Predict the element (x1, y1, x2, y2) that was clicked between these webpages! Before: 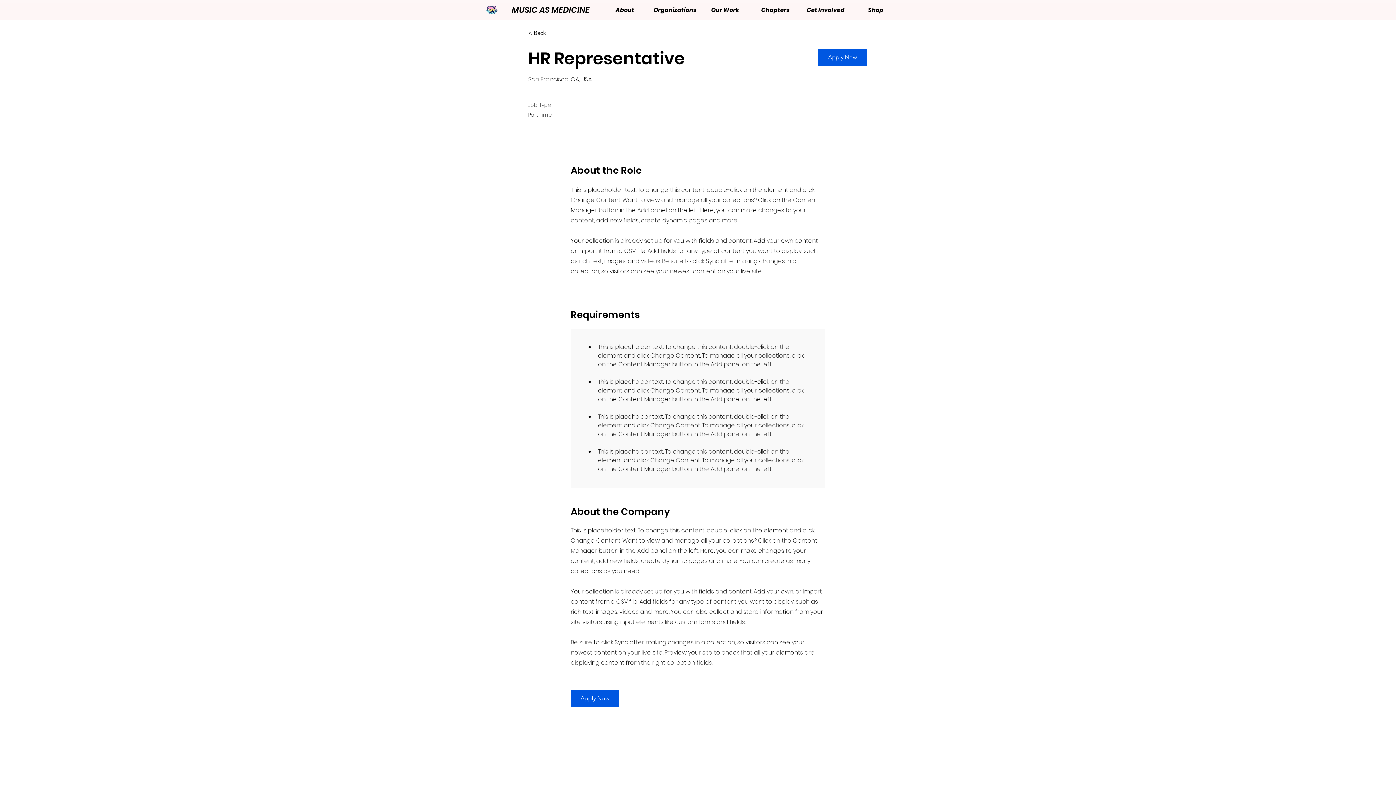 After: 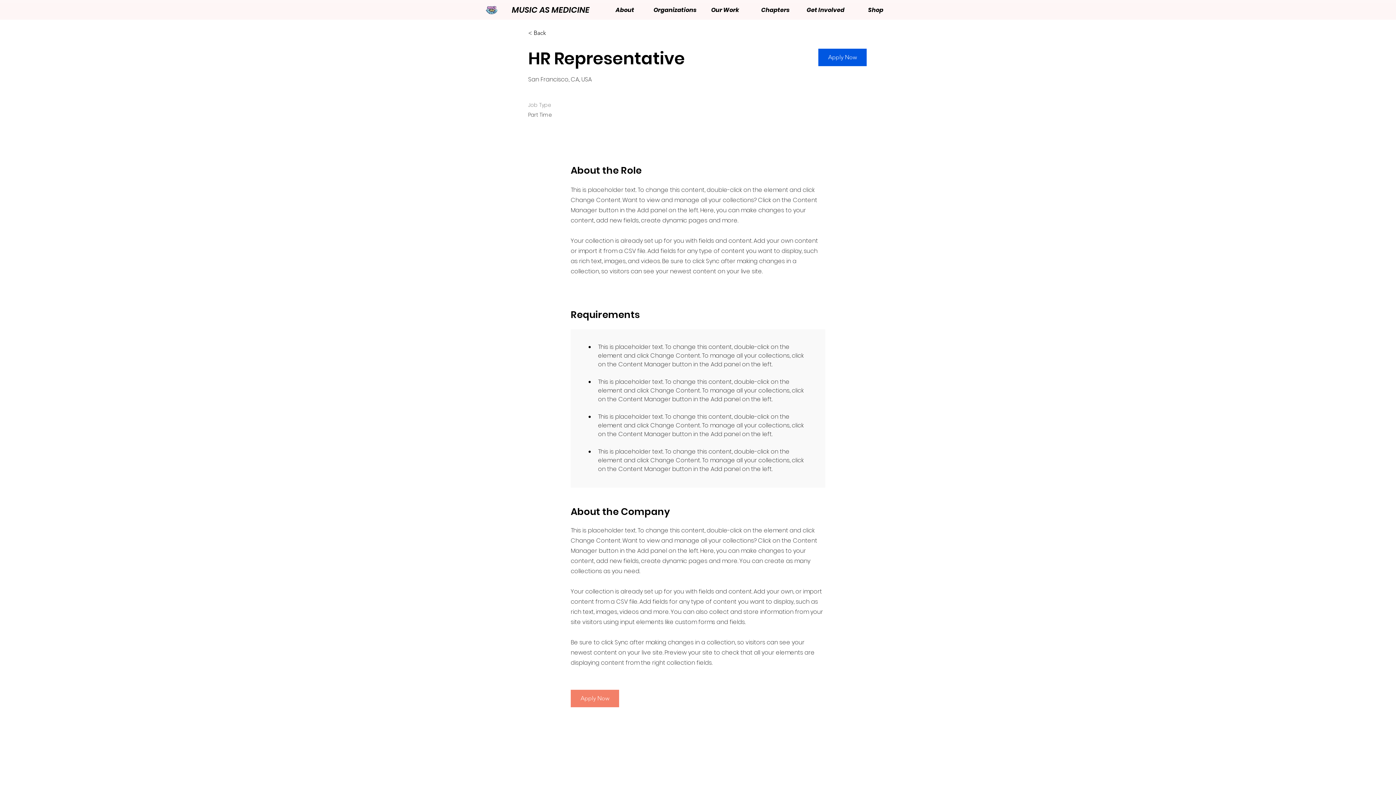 Action: bbox: (570, 690, 619, 707) label: Apply Now